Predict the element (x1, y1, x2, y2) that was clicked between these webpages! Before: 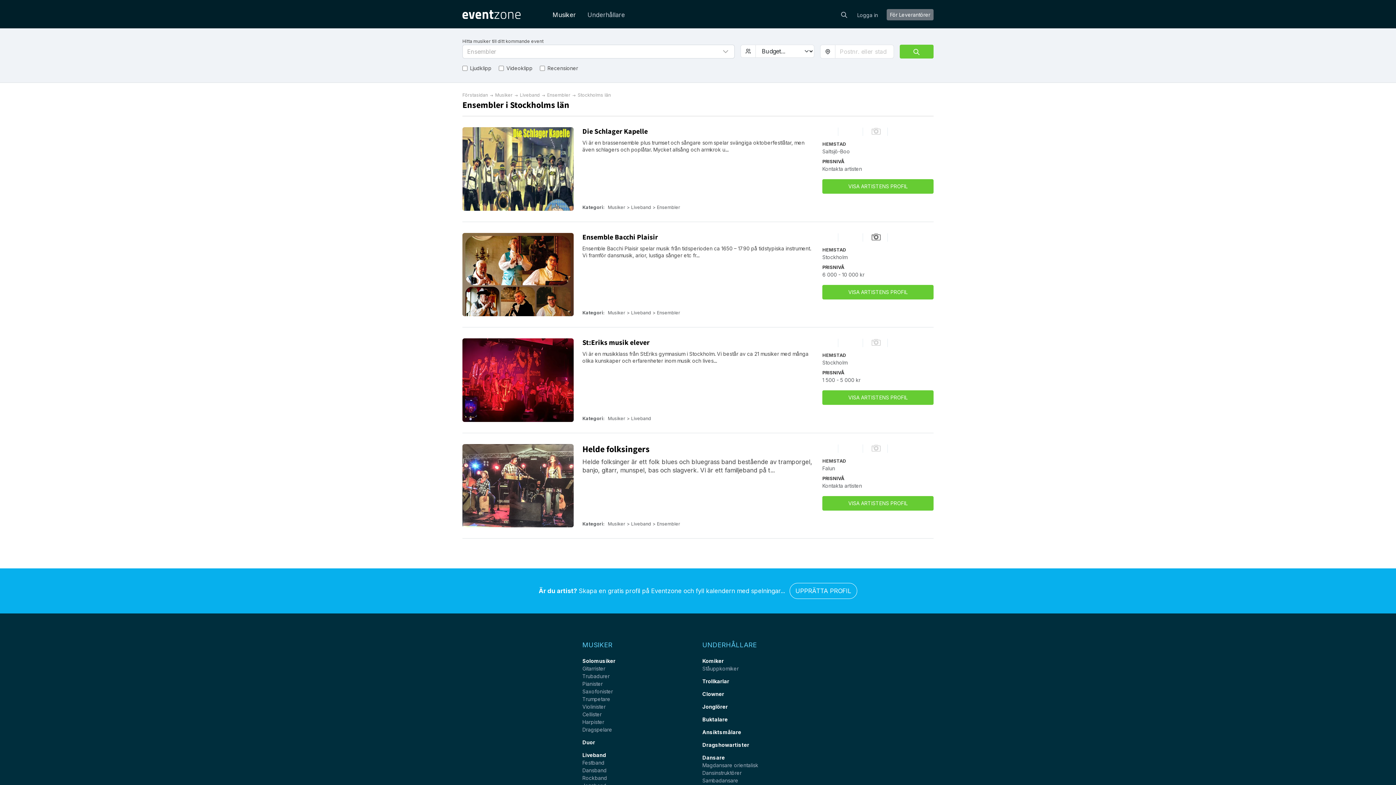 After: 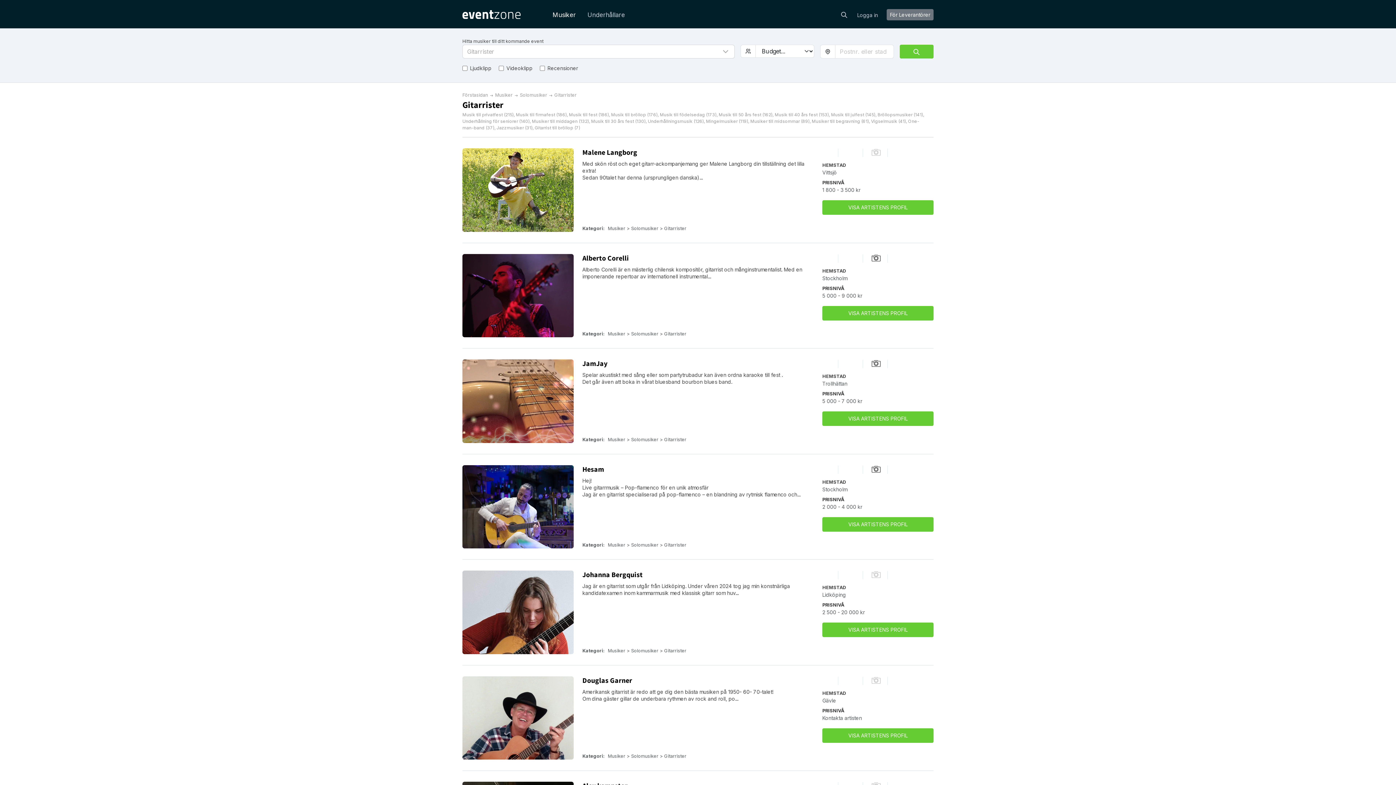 Action: label: Gitarrister bbox: (582, 665, 605, 672)